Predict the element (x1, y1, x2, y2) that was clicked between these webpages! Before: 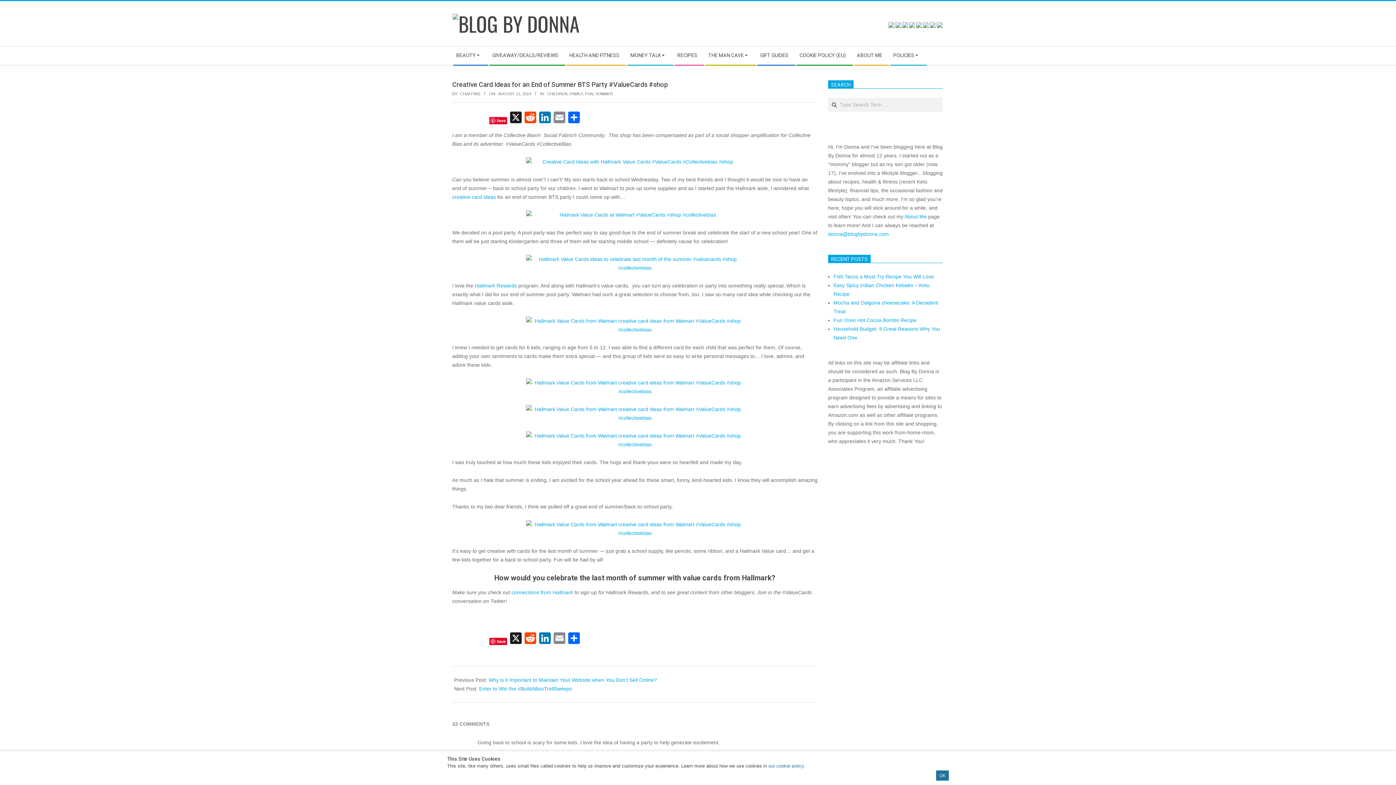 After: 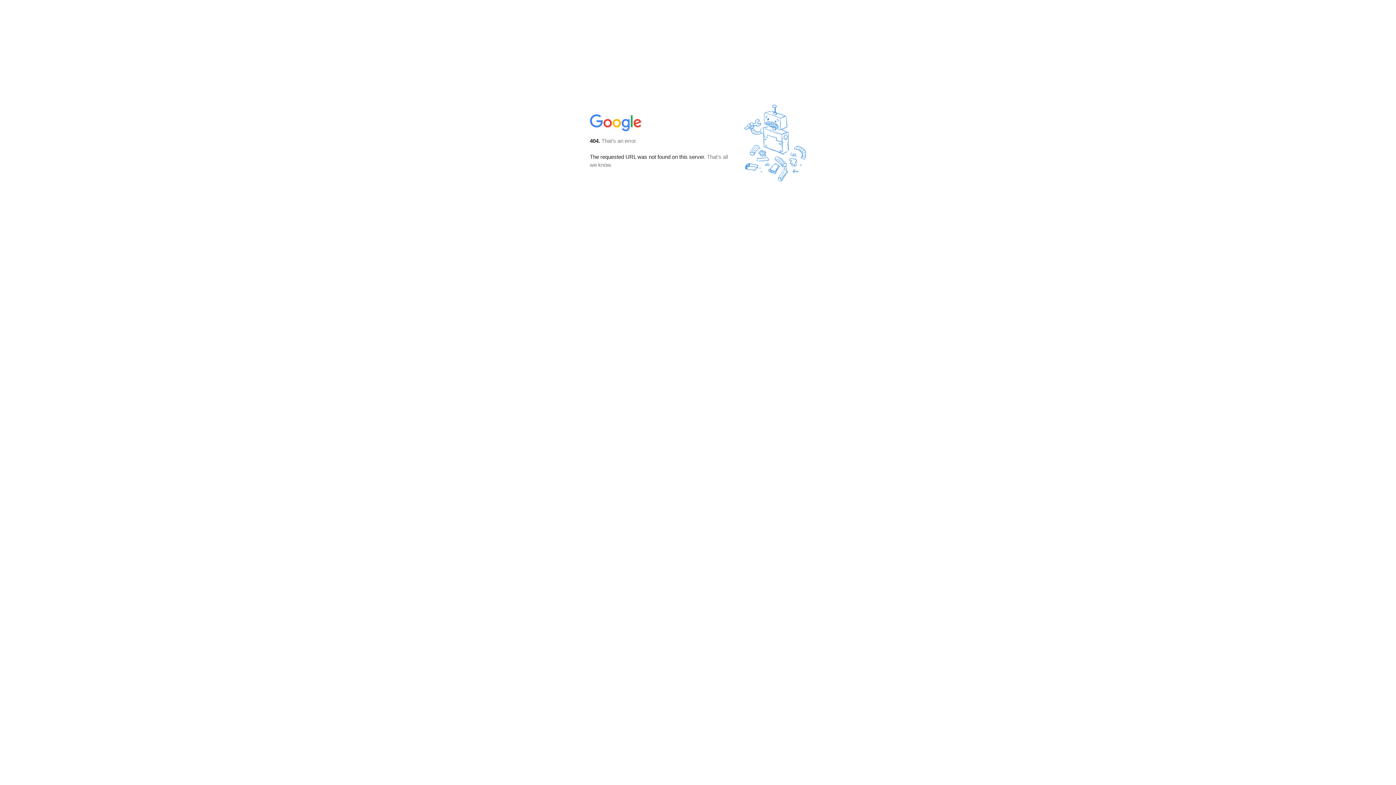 Action: label:   bbox: (930, 22, 937, 26)